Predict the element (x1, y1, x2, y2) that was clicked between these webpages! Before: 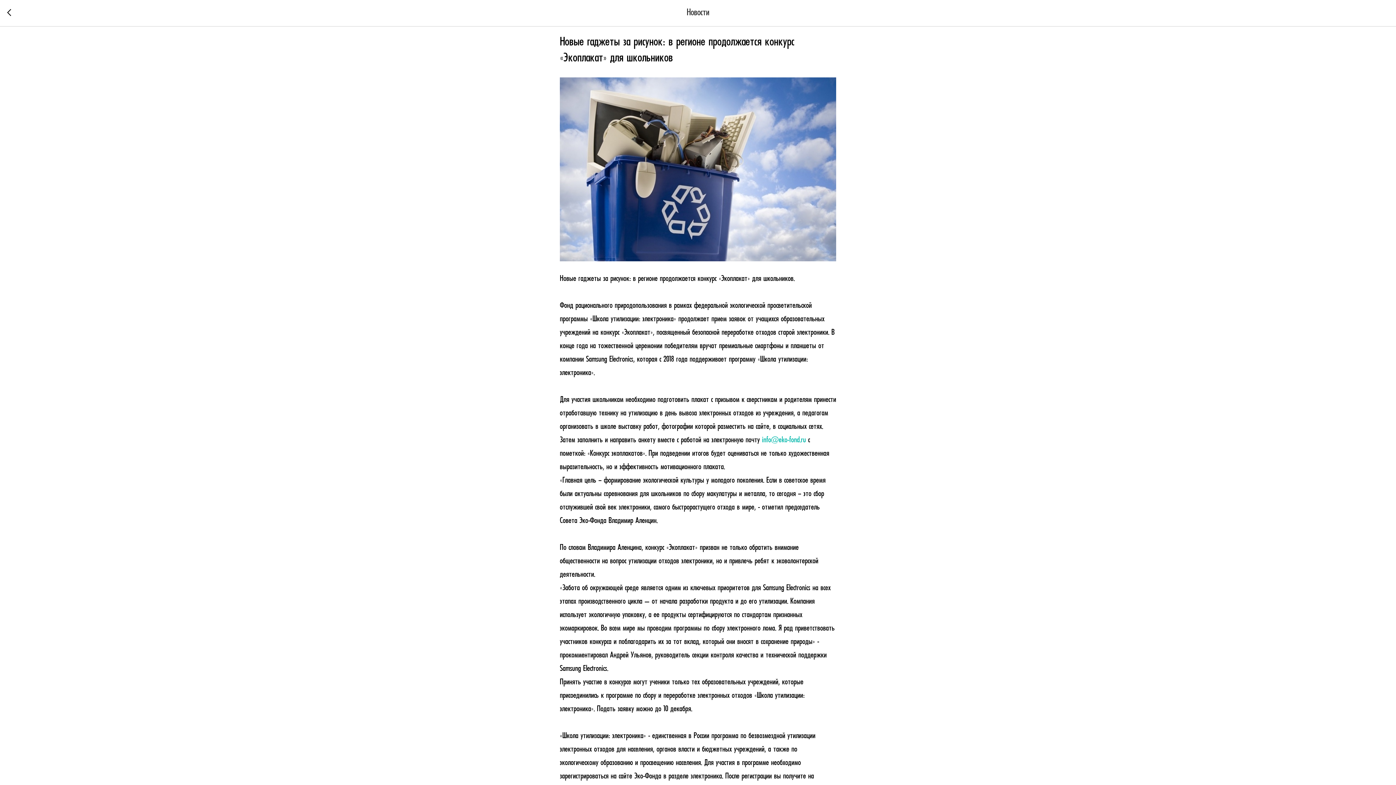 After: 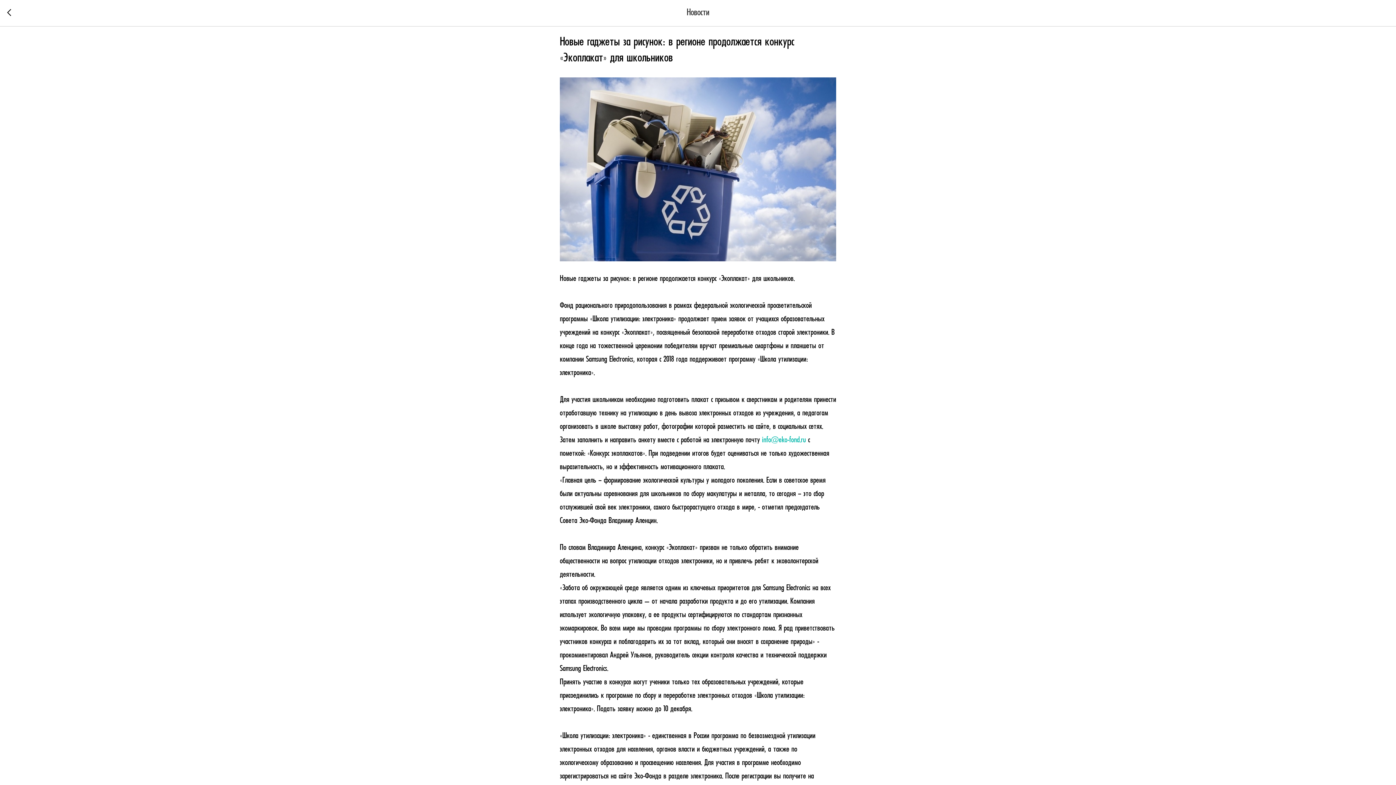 Action: bbox: (762, 436, 806, 444) label: info@eko-fond.ru